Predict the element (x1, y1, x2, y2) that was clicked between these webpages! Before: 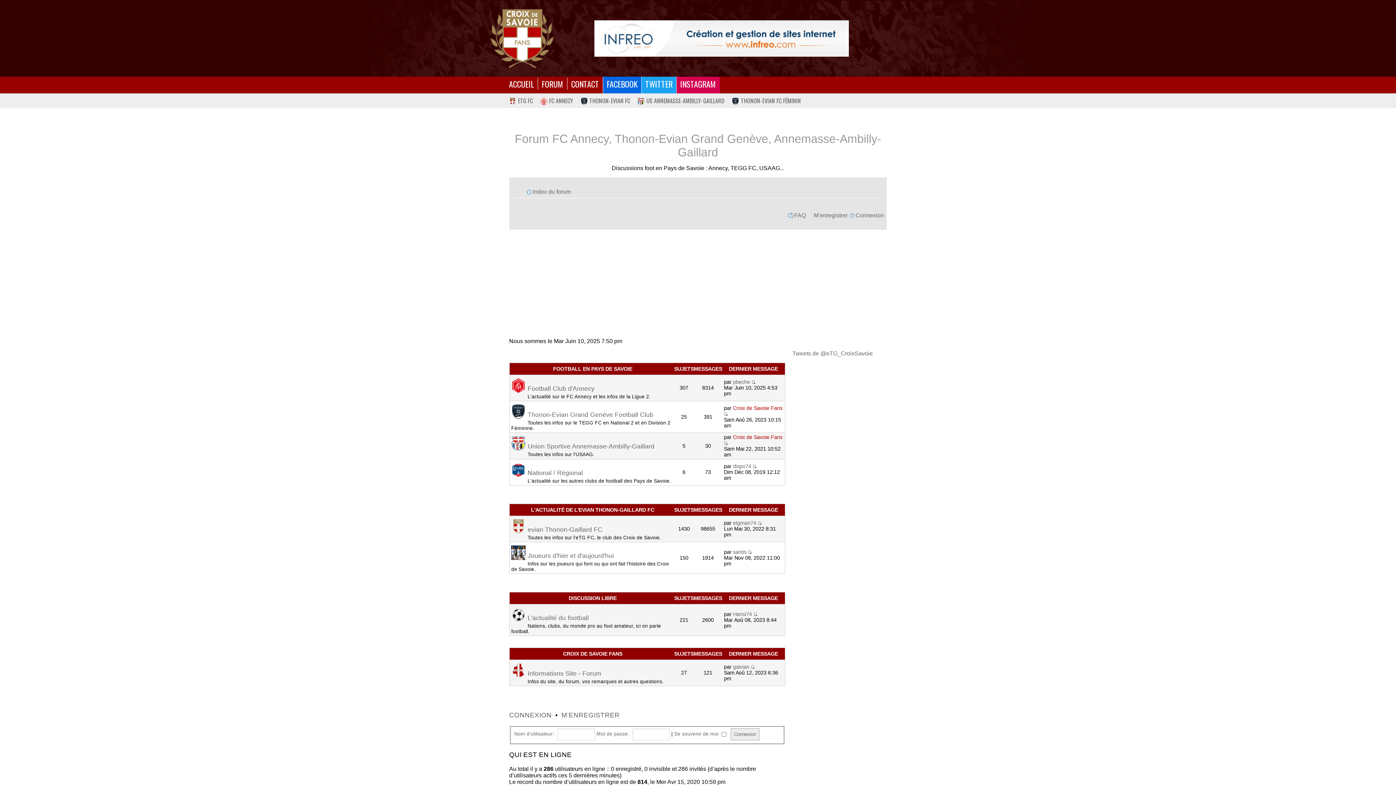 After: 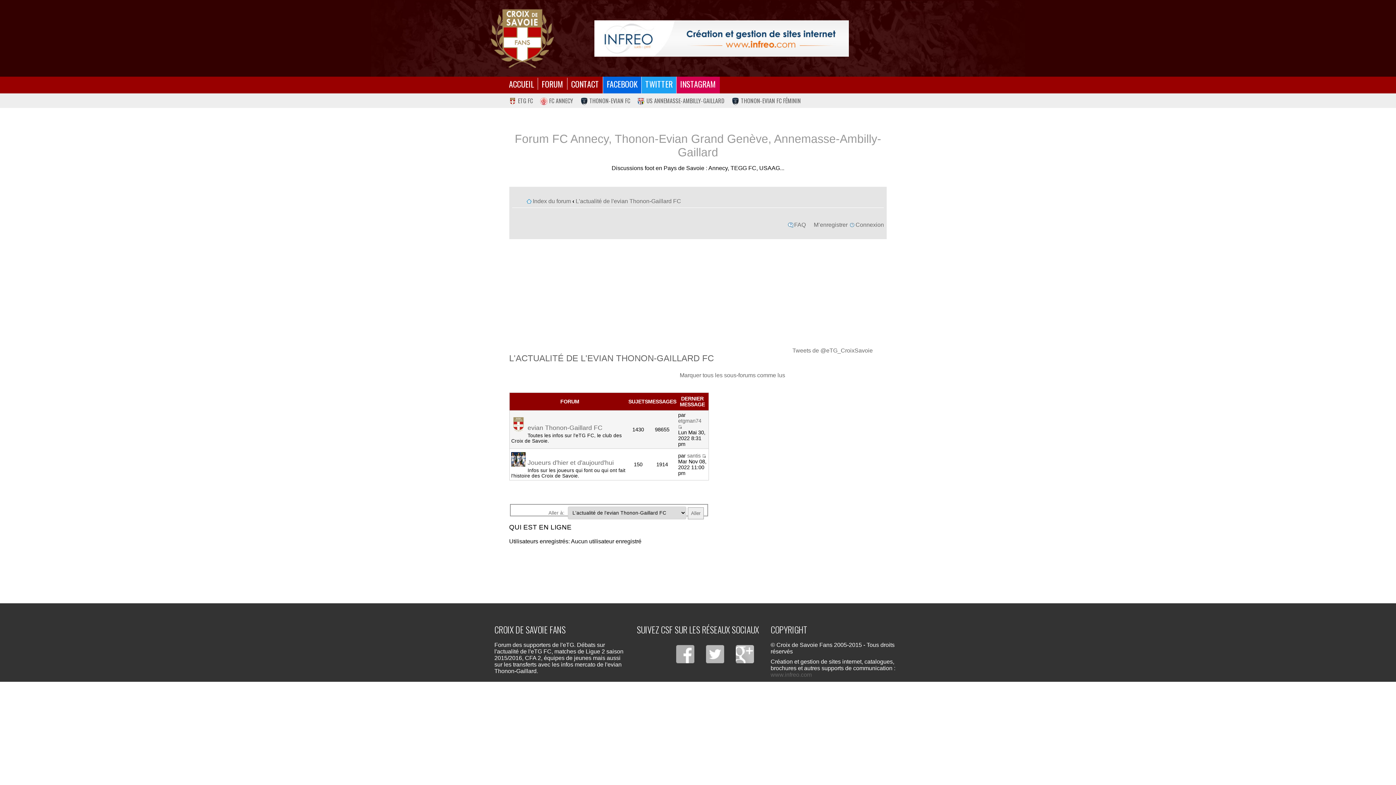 Action: bbox: (531, 507, 654, 513) label: L'ACTUALITÉ DE L'EVIAN THONON-GAILLARD FC